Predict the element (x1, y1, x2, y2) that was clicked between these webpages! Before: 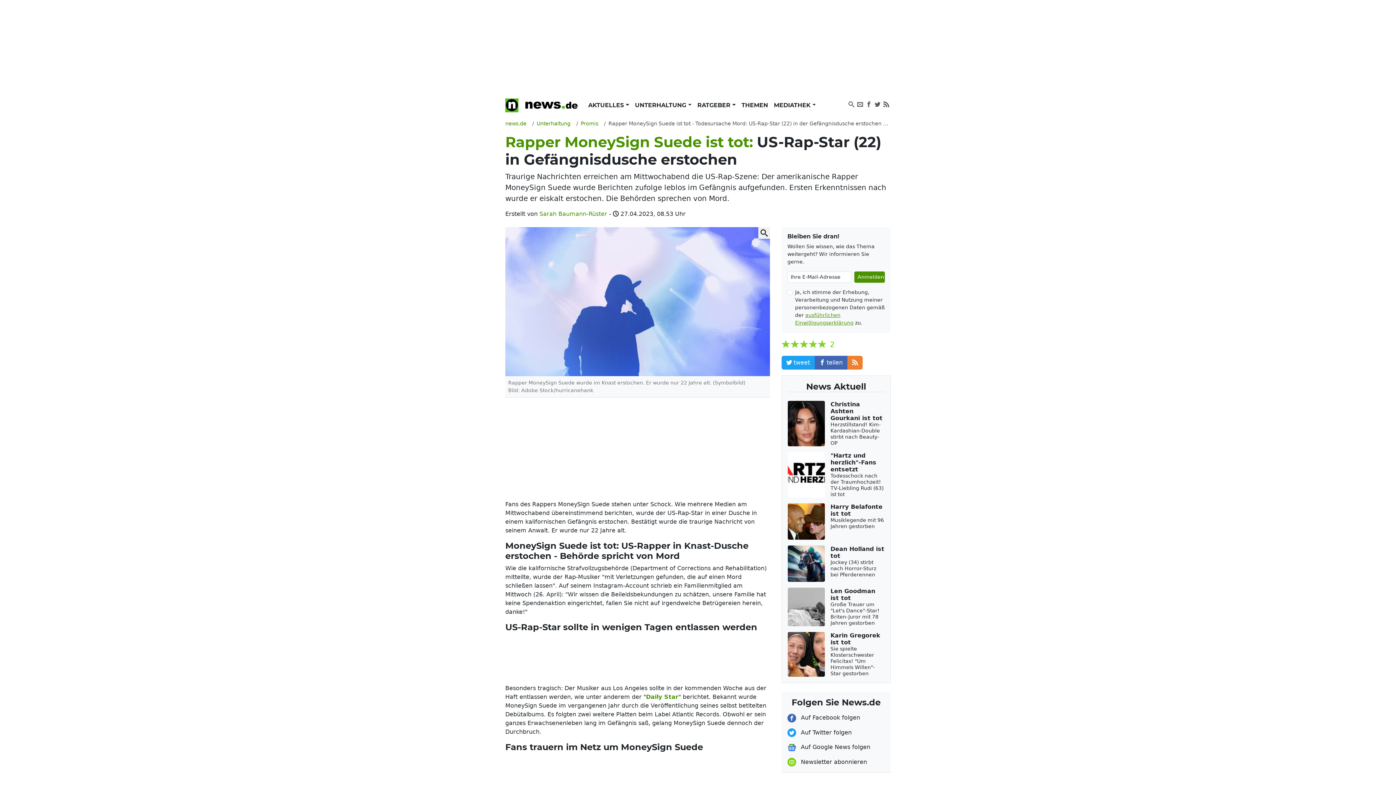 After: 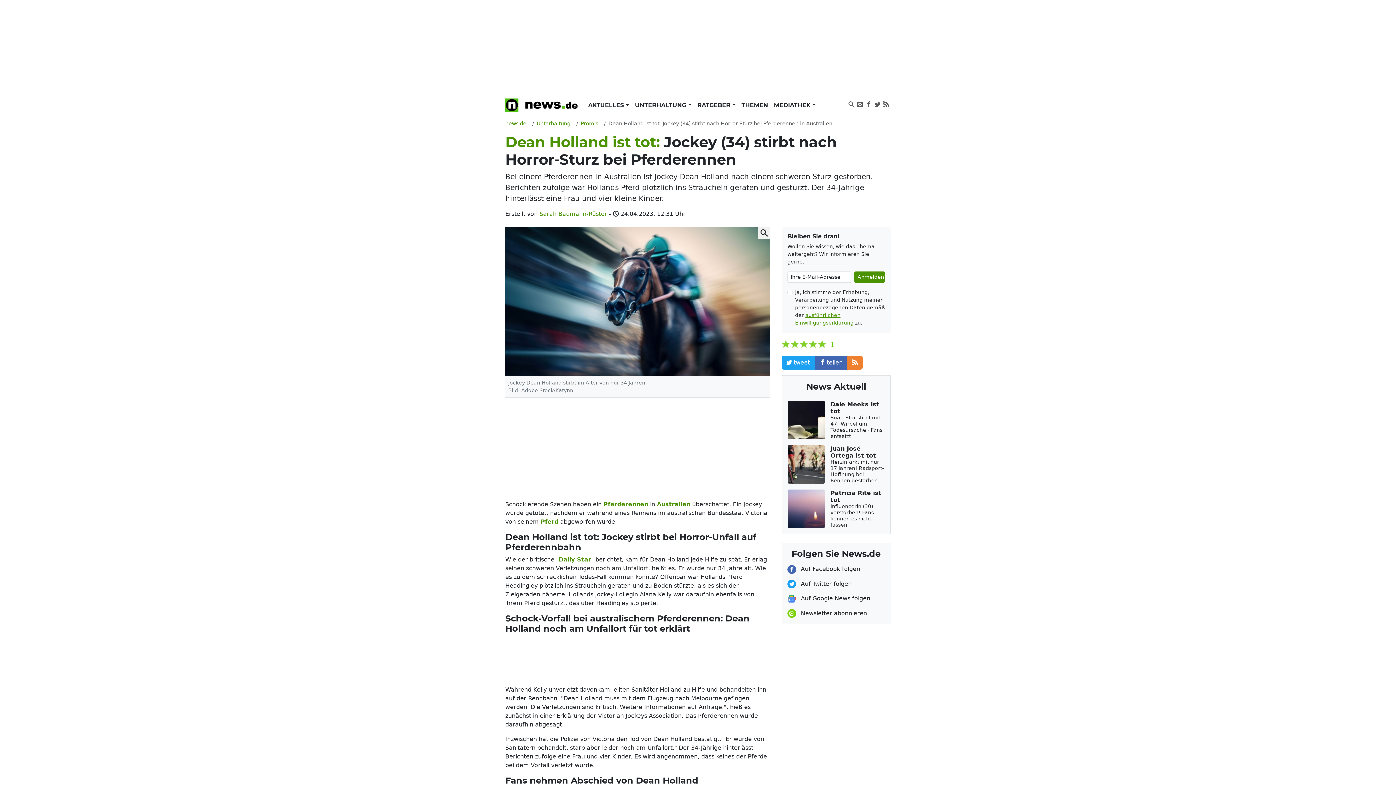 Action: bbox: (788, 545, 884, 582) label: Dean Holland ist tot

Jockey (34) stirbt nach Horror-Sturz bei Pferderennen